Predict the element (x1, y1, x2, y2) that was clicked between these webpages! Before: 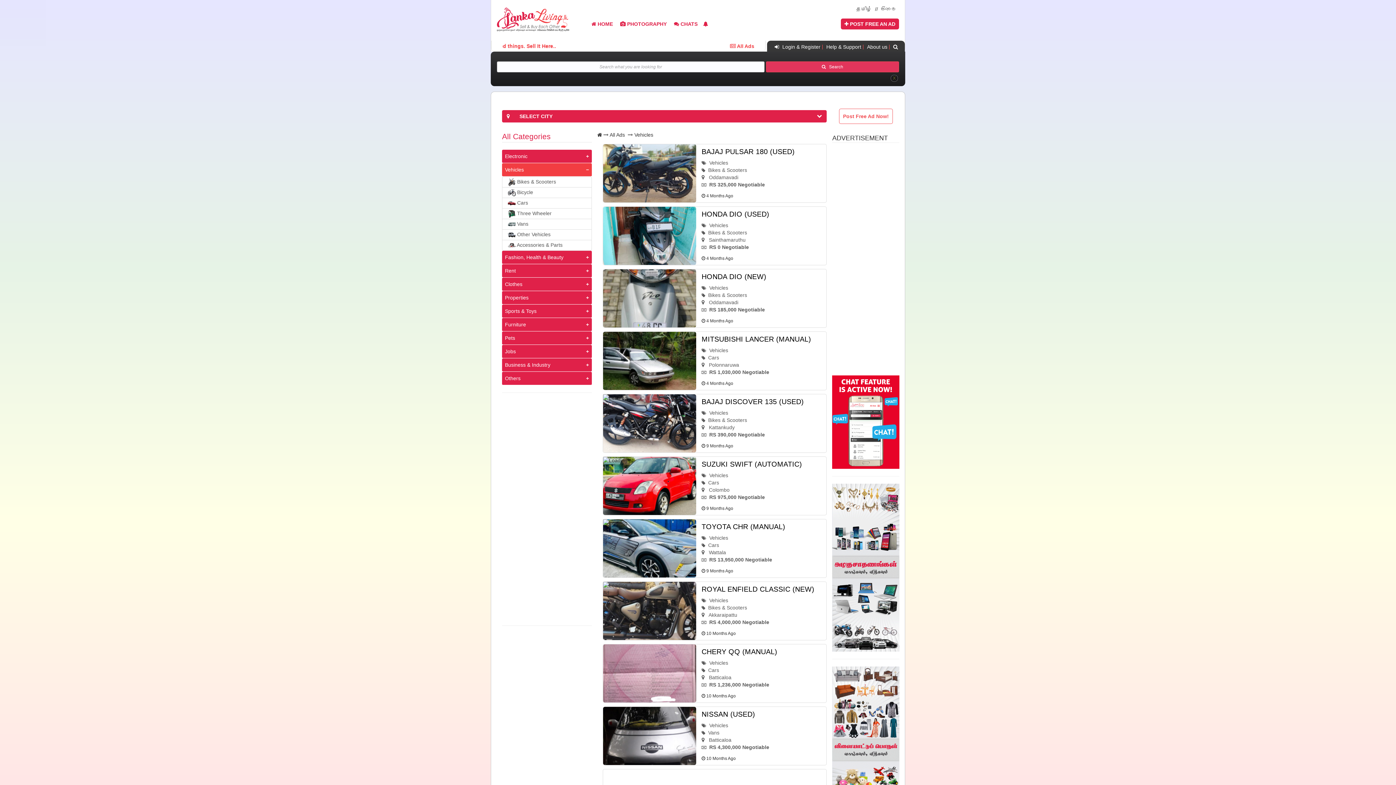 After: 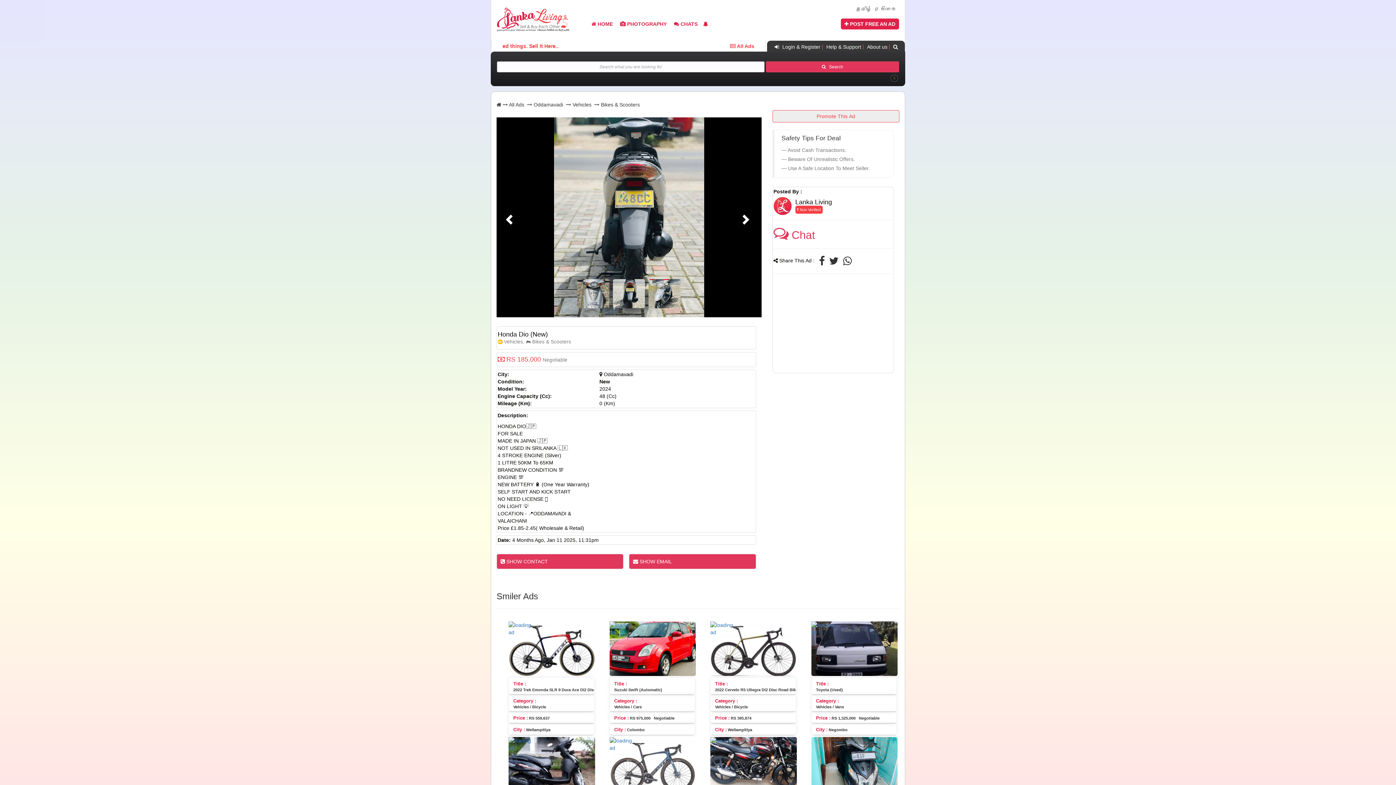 Action: bbox: (603, 269, 696, 327)